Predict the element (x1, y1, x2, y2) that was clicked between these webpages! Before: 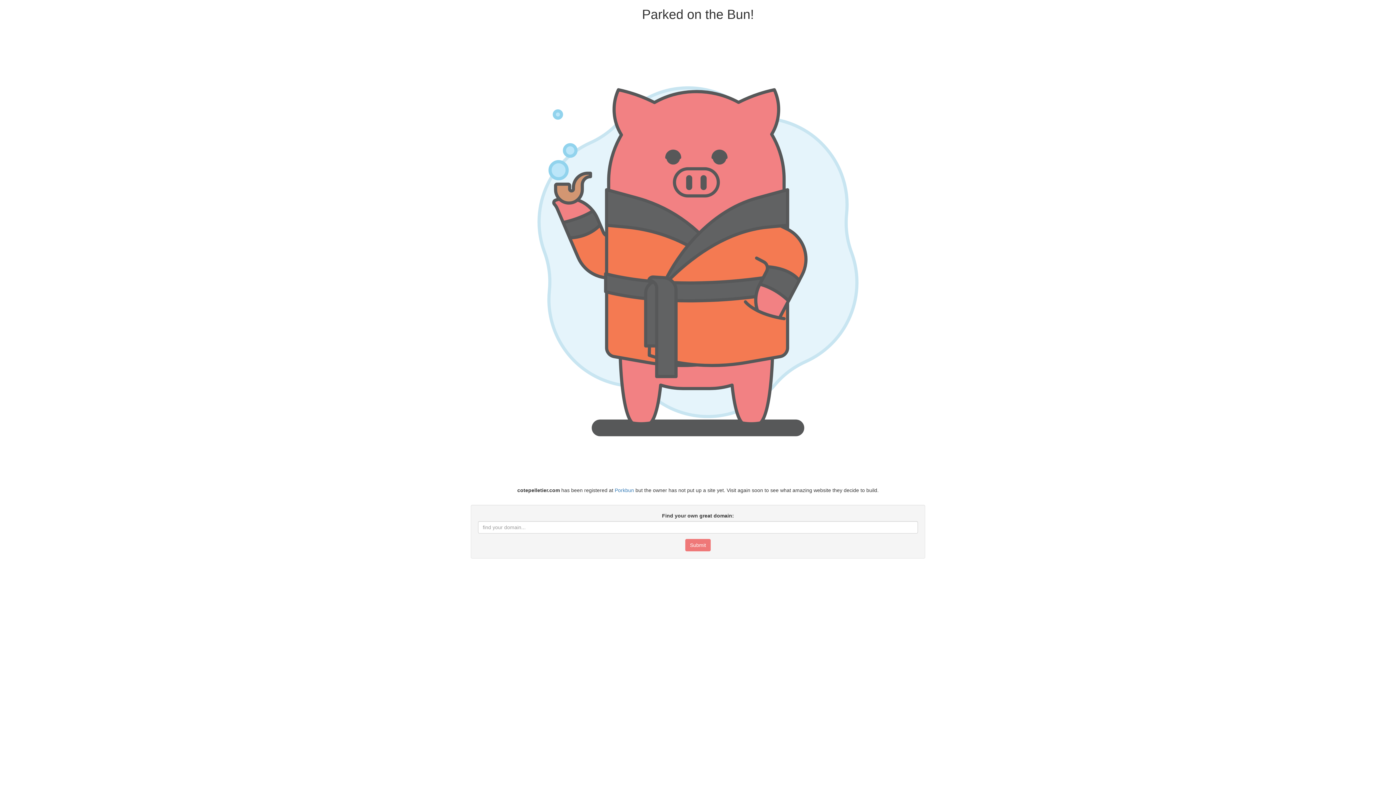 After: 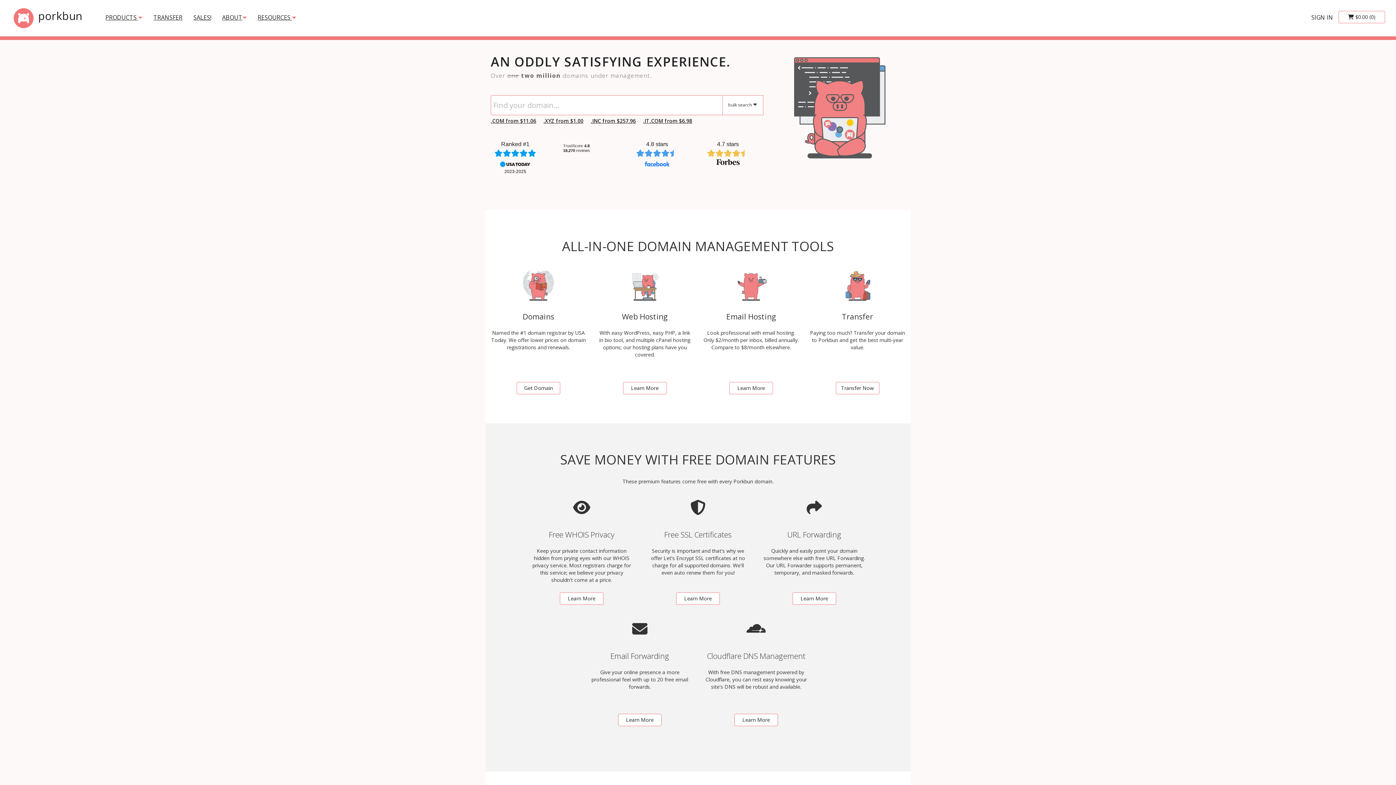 Action: label: Porkbun bbox: (614, 487, 634, 493)